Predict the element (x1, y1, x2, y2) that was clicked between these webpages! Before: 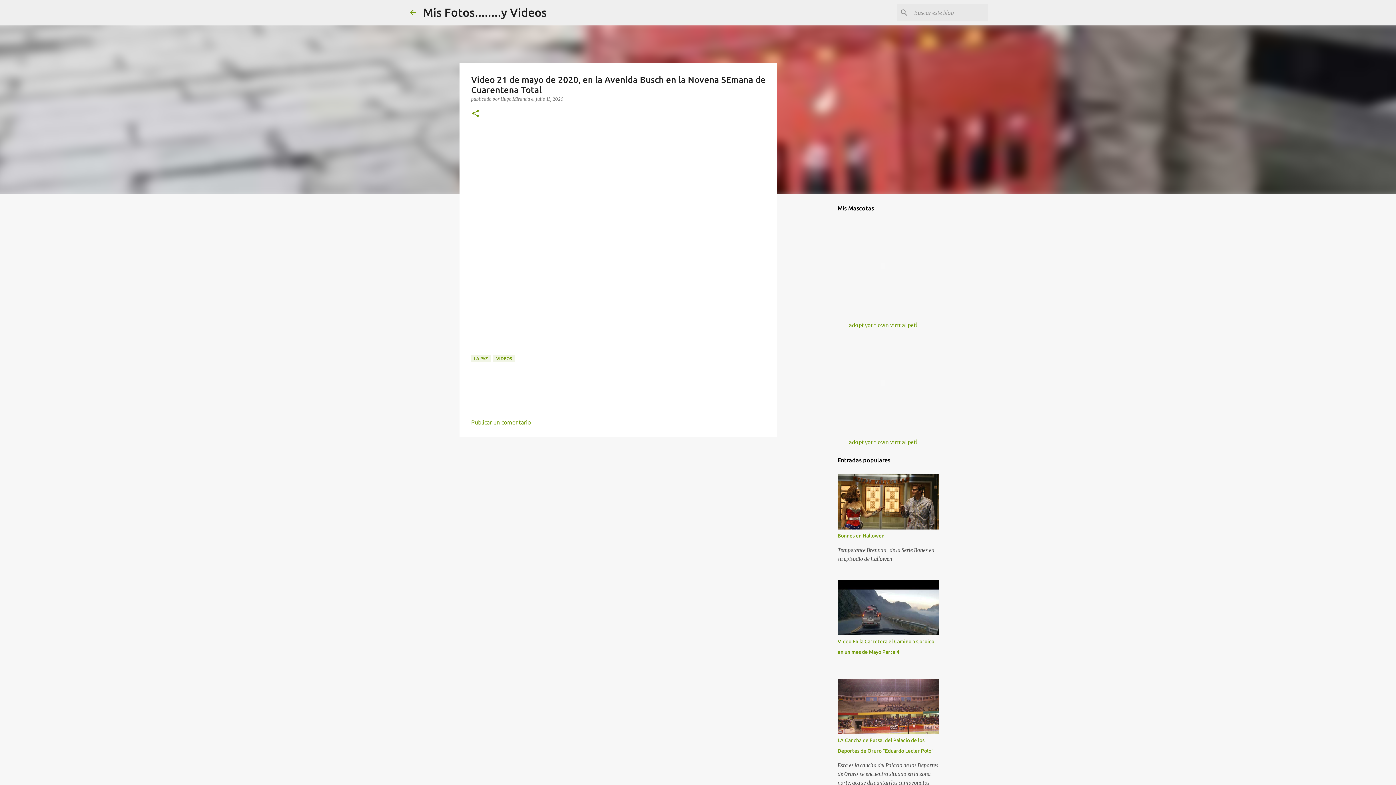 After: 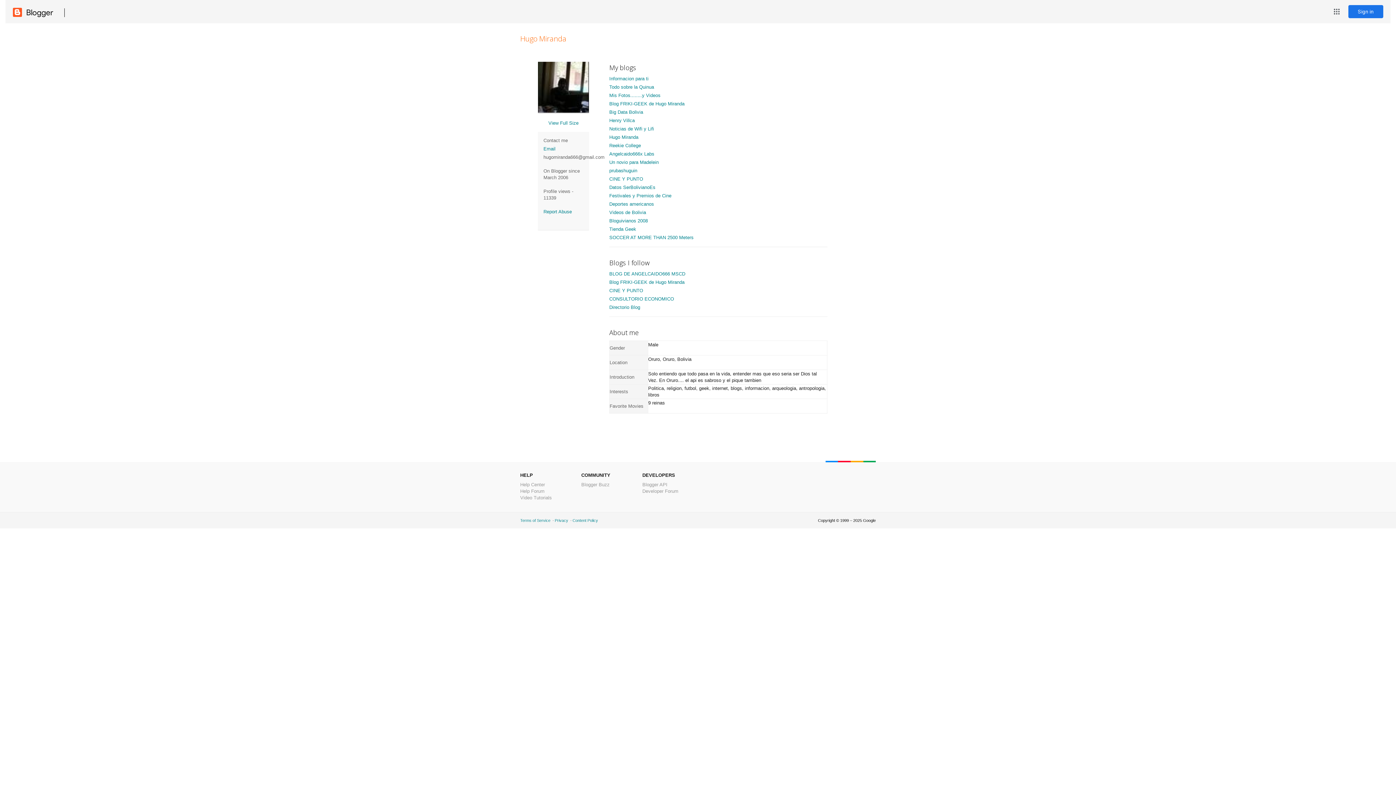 Action: label: Hugo Miranda  bbox: (500, 96, 531, 101)